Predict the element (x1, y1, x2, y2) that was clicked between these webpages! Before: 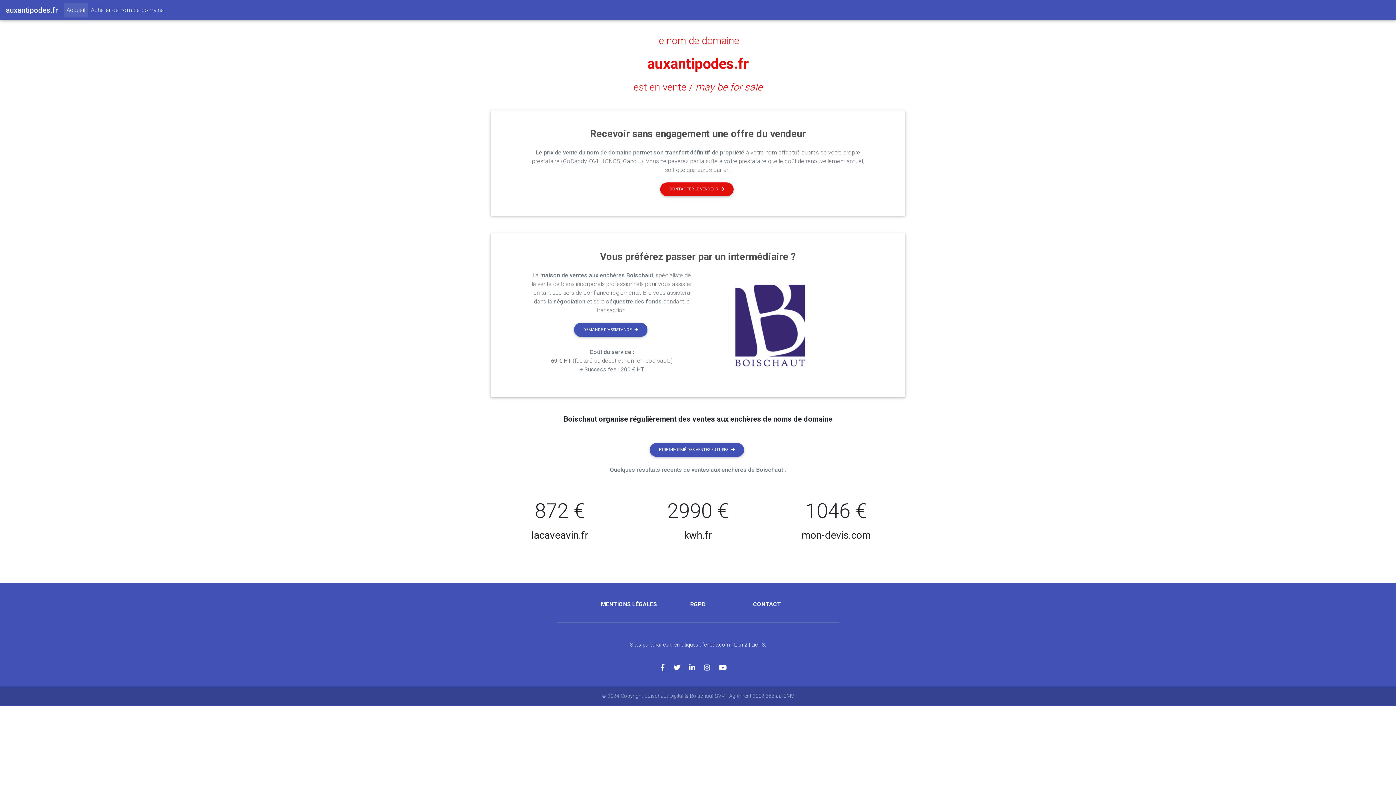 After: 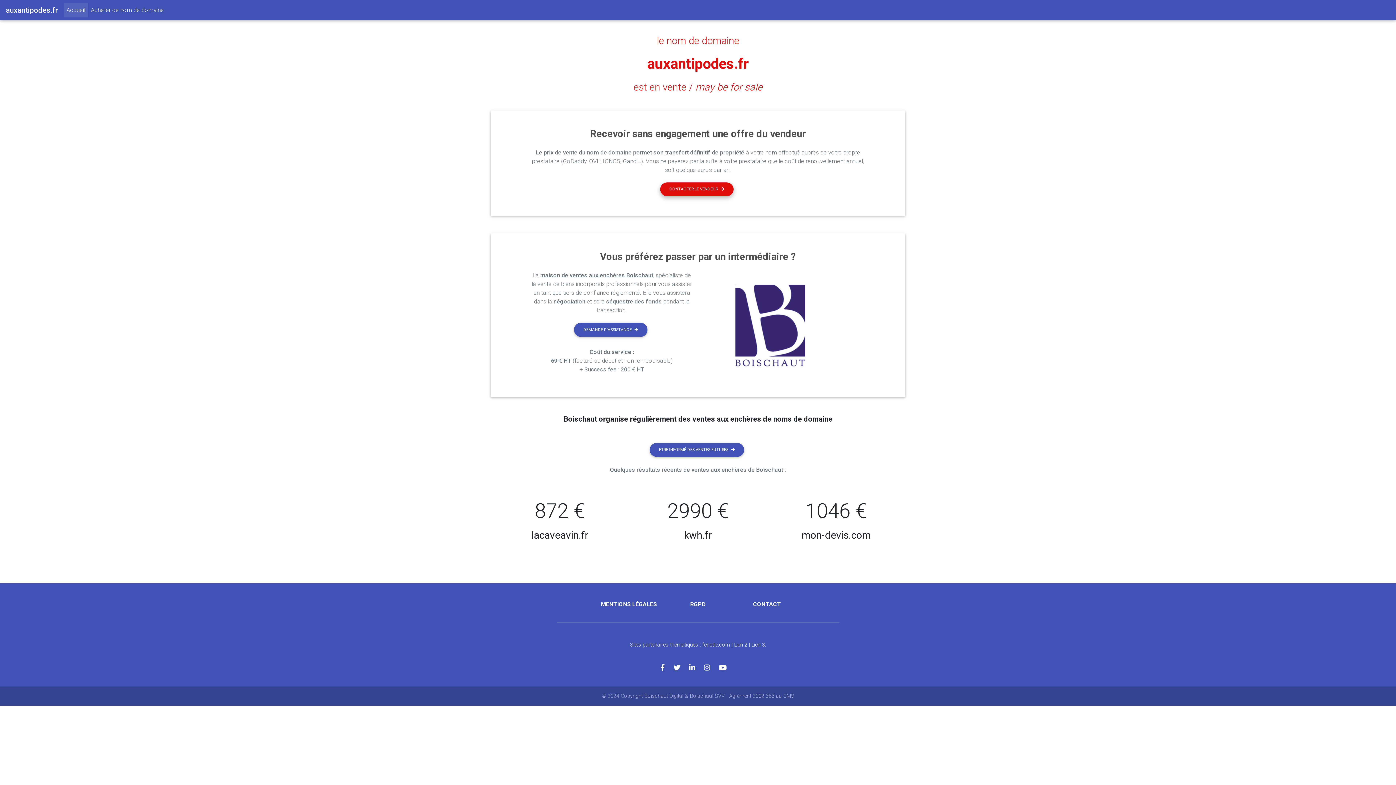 Action: bbox: (660, 182, 733, 196) label: CONTACTER LE VENDEUR